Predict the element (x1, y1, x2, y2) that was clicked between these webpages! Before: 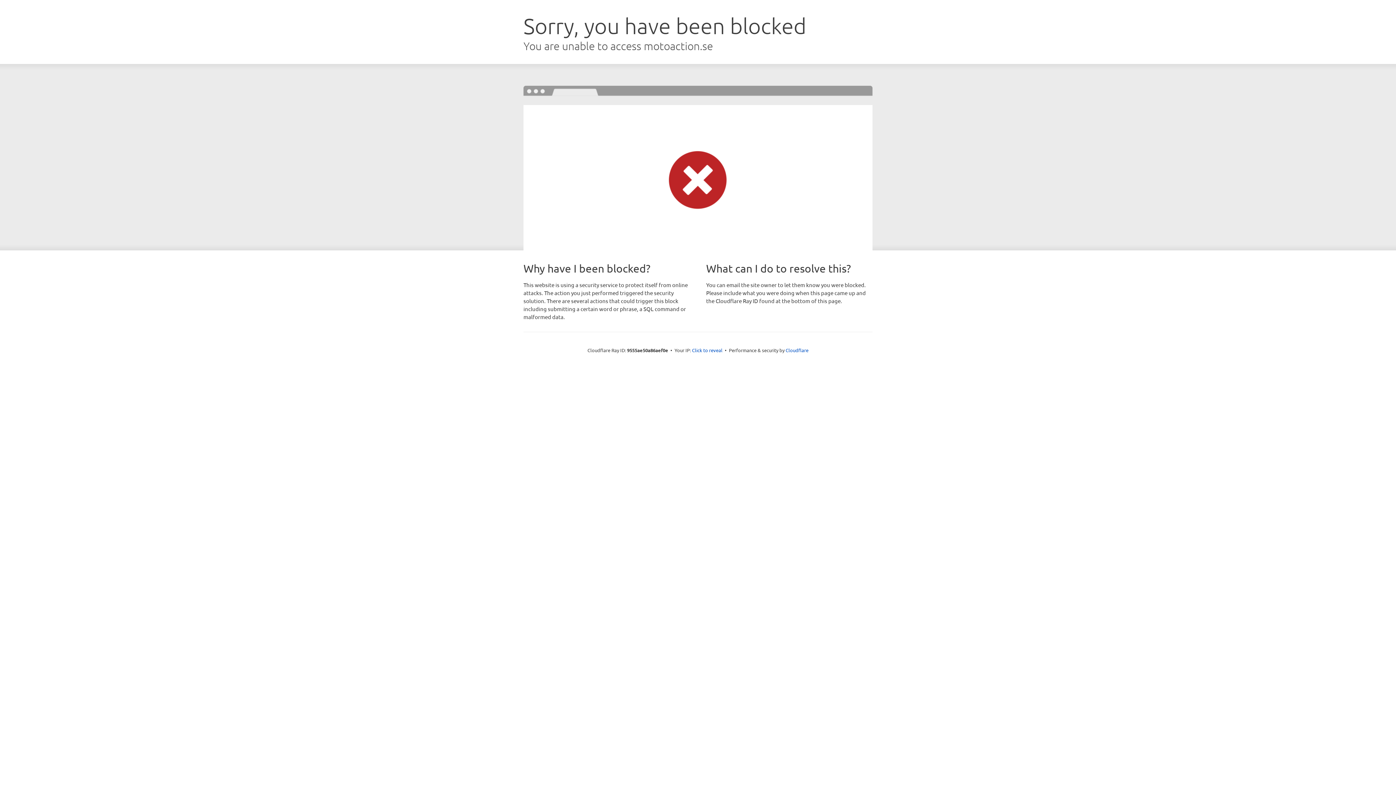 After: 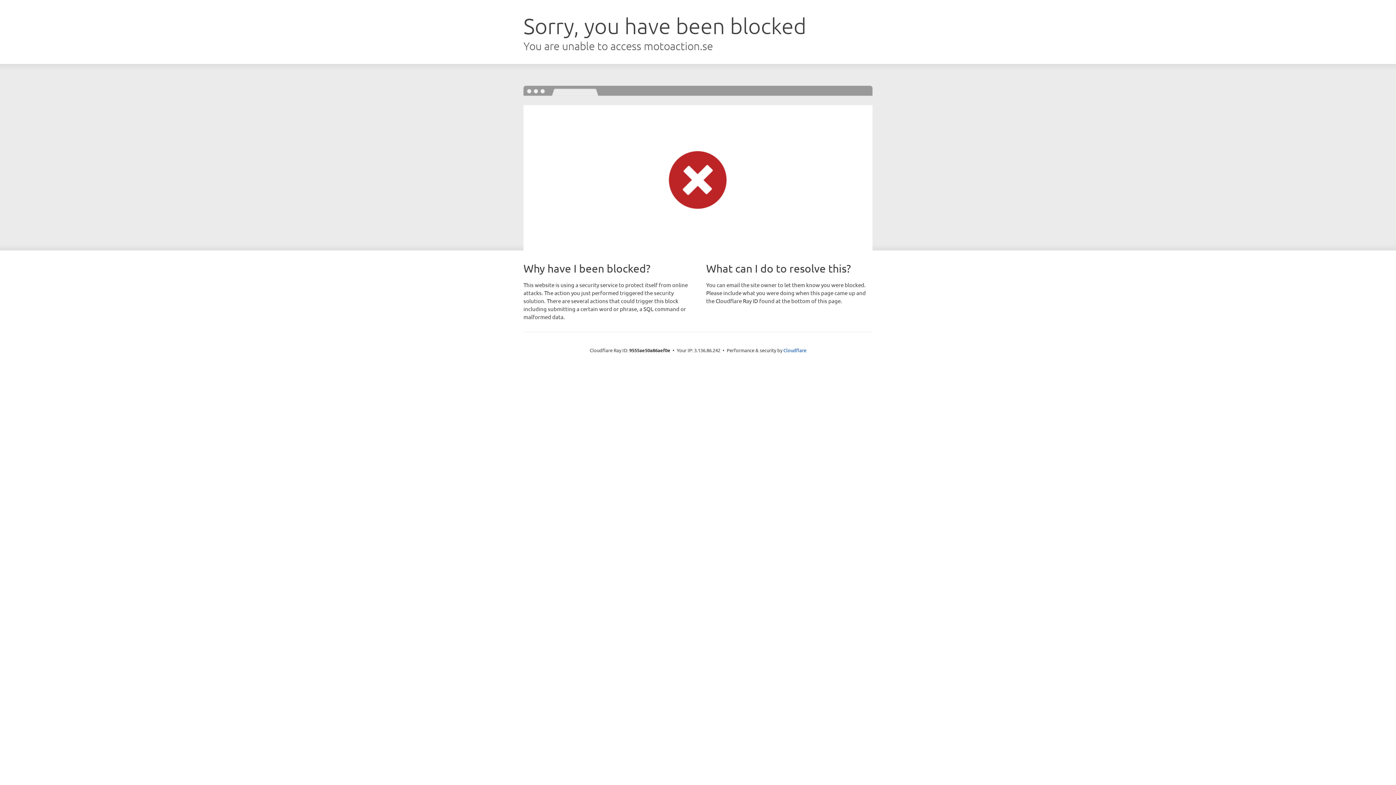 Action: bbox: (692, 346, 722, 353) label: Click to reveal